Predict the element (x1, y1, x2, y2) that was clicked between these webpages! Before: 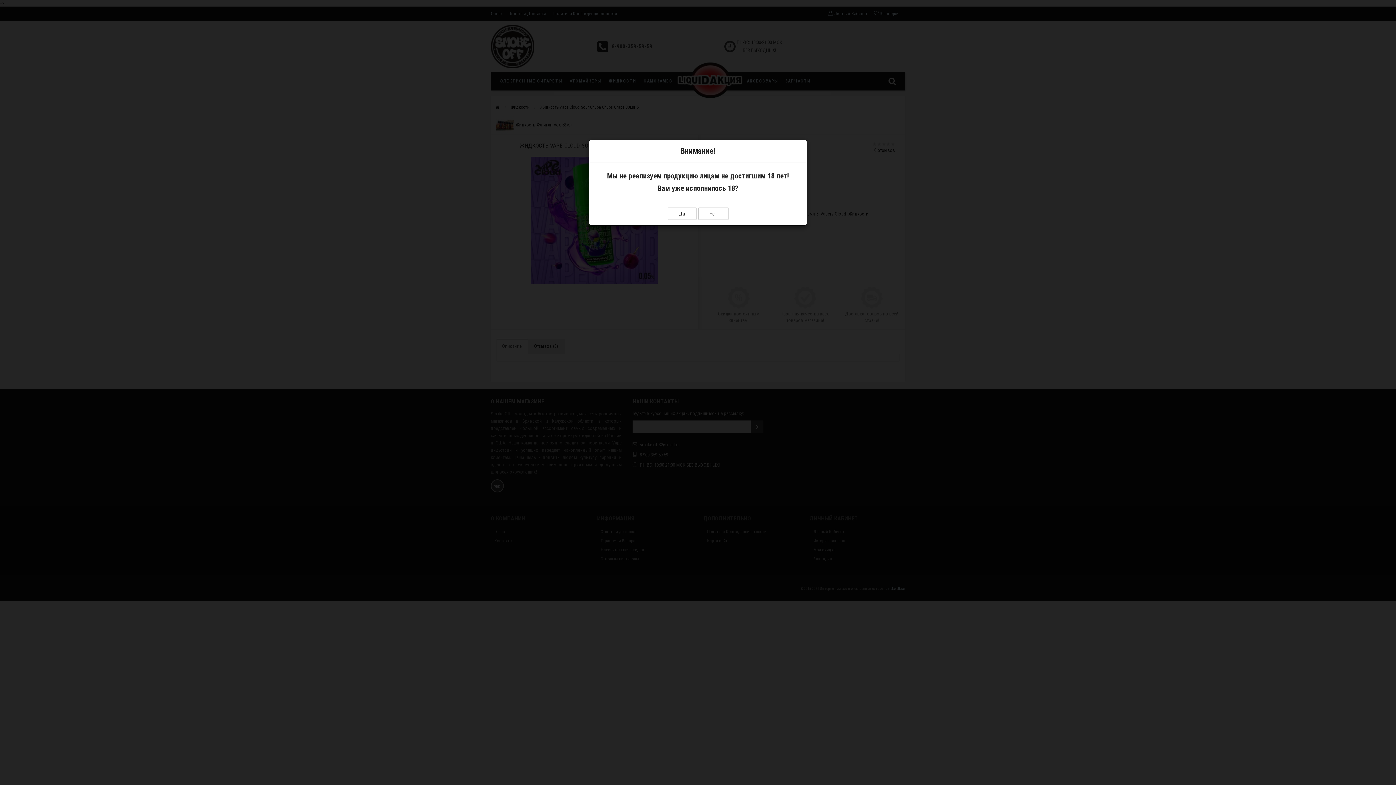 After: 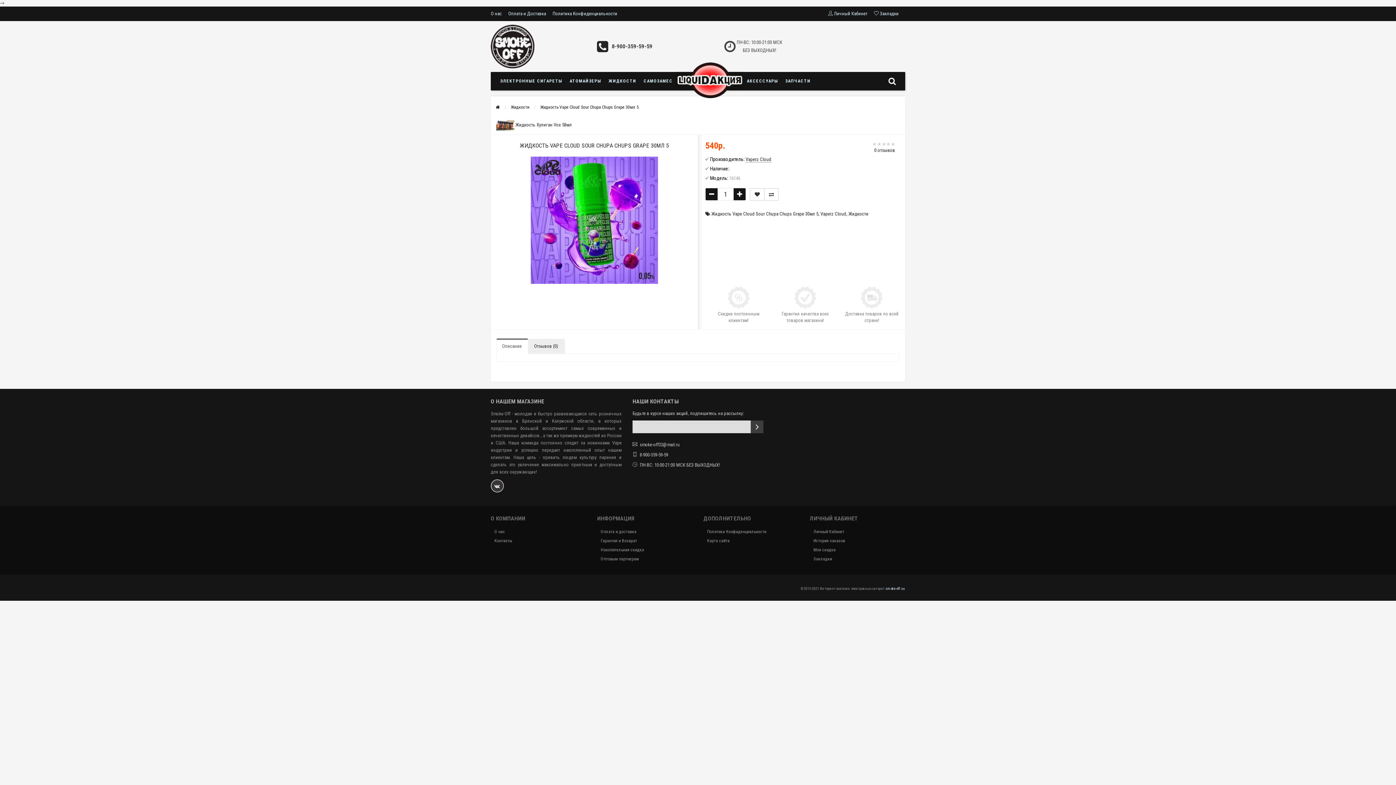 Action: bbox: (667, 207, 696, 220) label: Да